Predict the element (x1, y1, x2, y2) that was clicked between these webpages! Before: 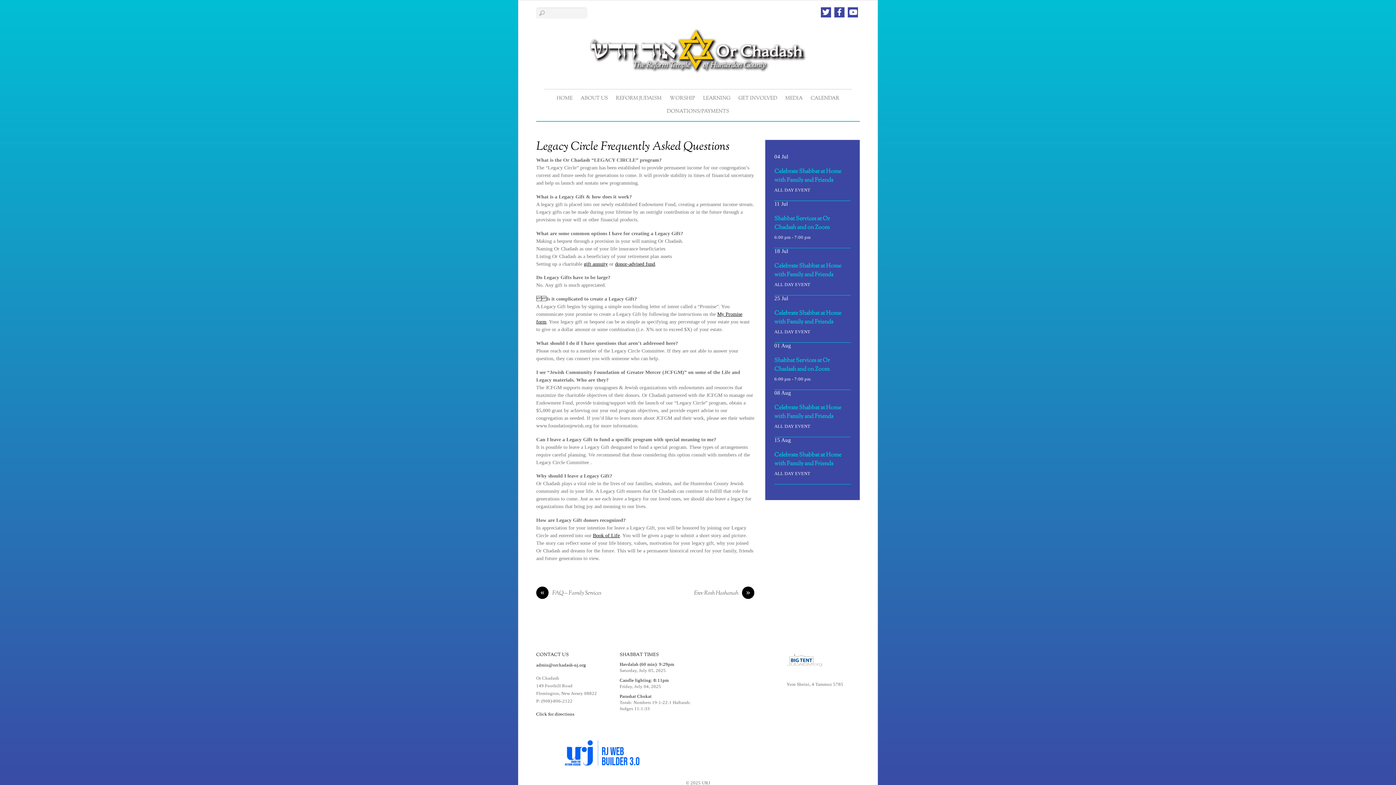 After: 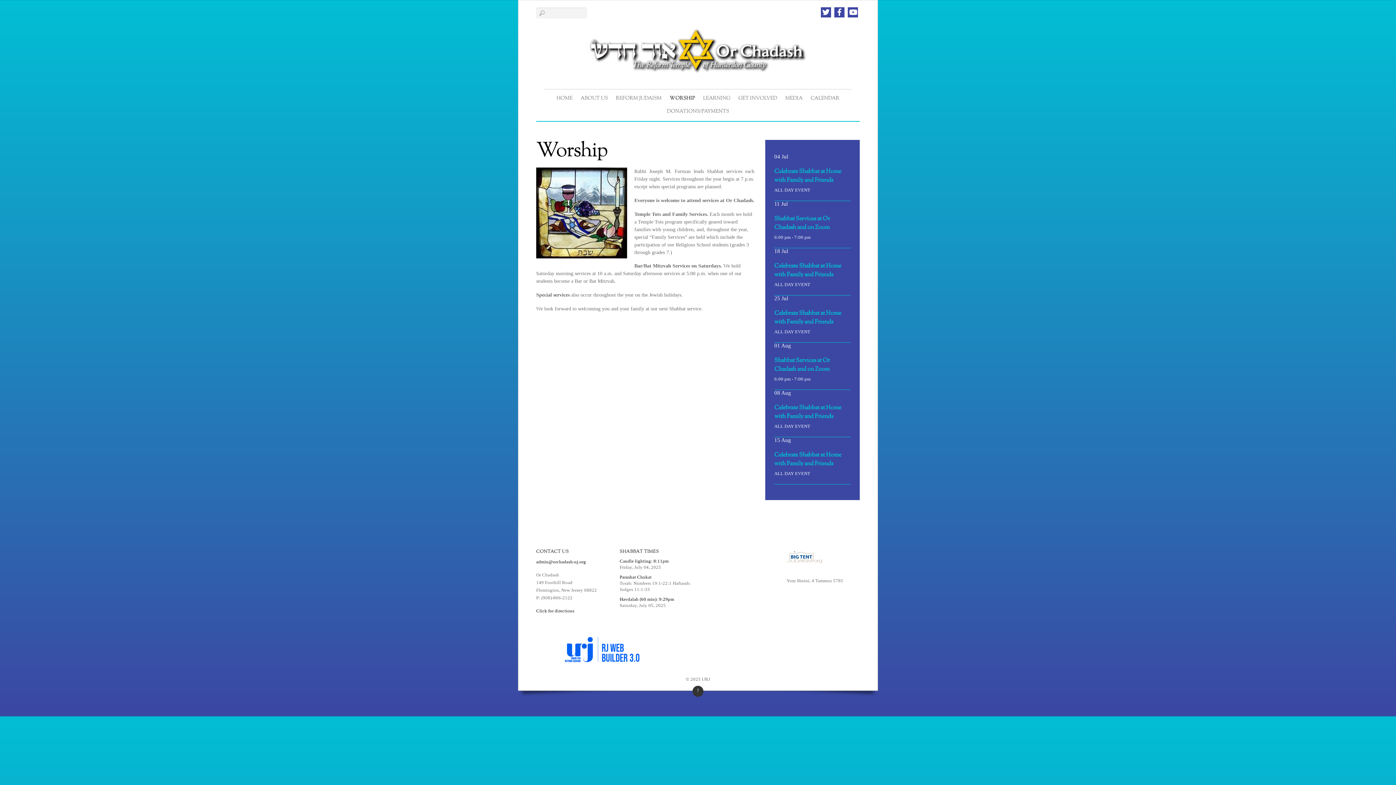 Action: label: WORSHIP bbox: (668, 93, 697, 103)